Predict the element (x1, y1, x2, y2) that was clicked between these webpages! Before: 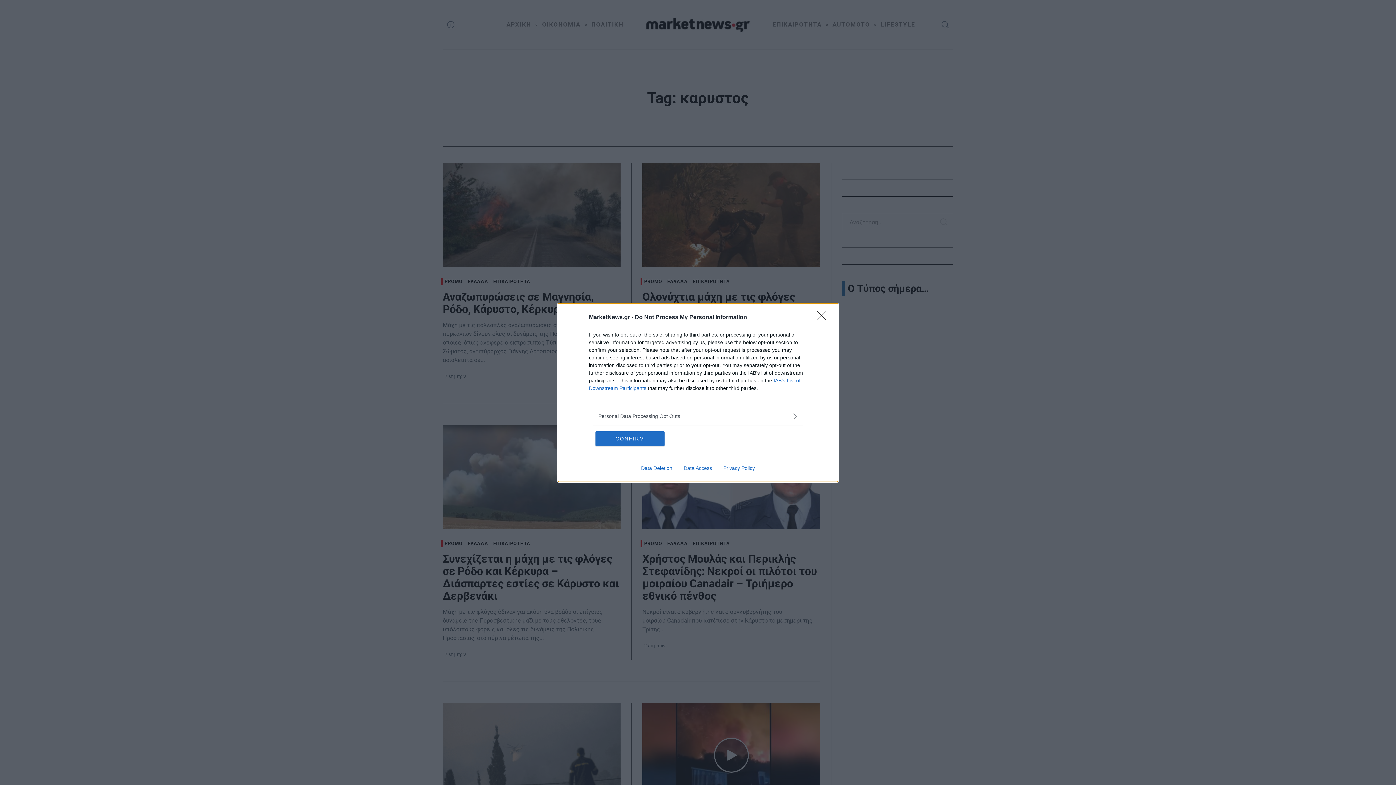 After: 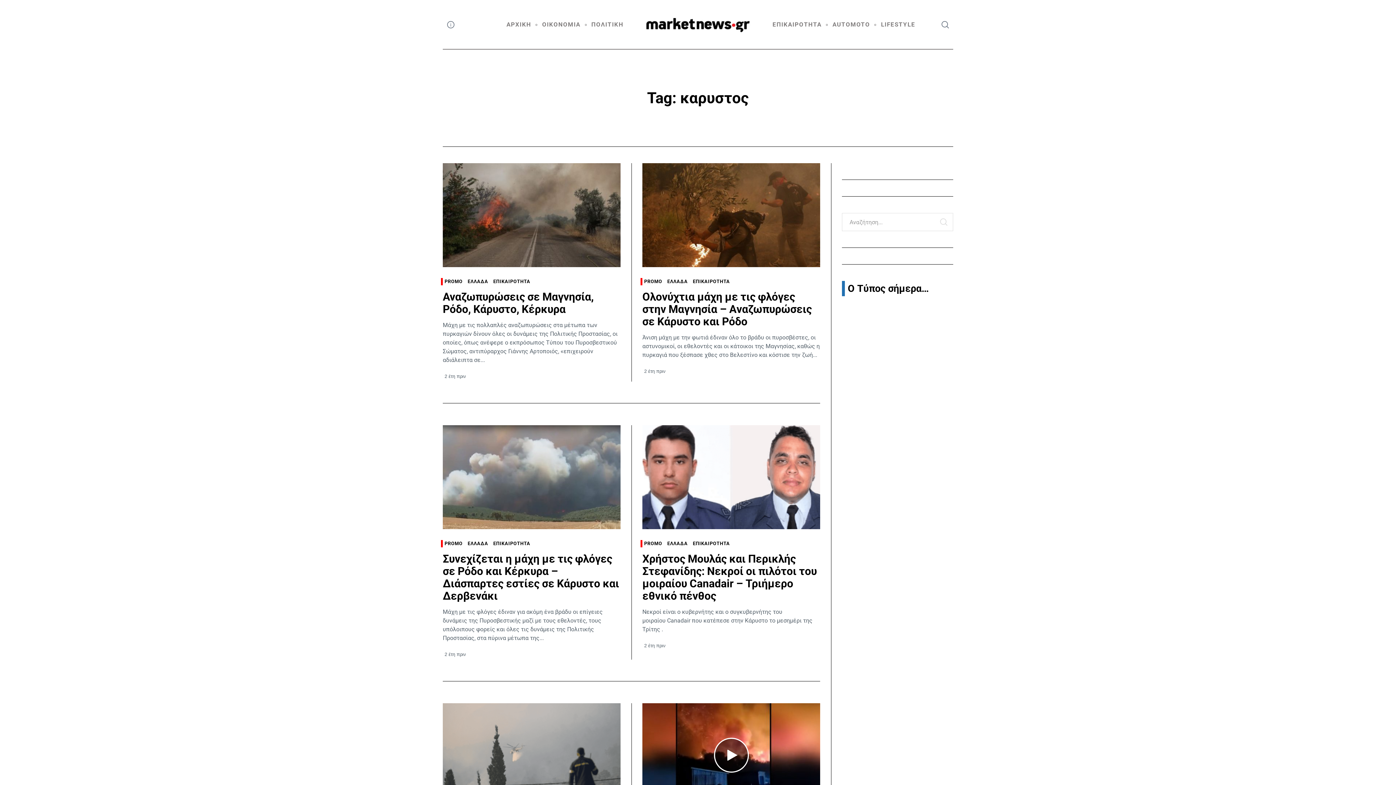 Action: label: CONFIRM bbox: (595, 431, 664, 446)